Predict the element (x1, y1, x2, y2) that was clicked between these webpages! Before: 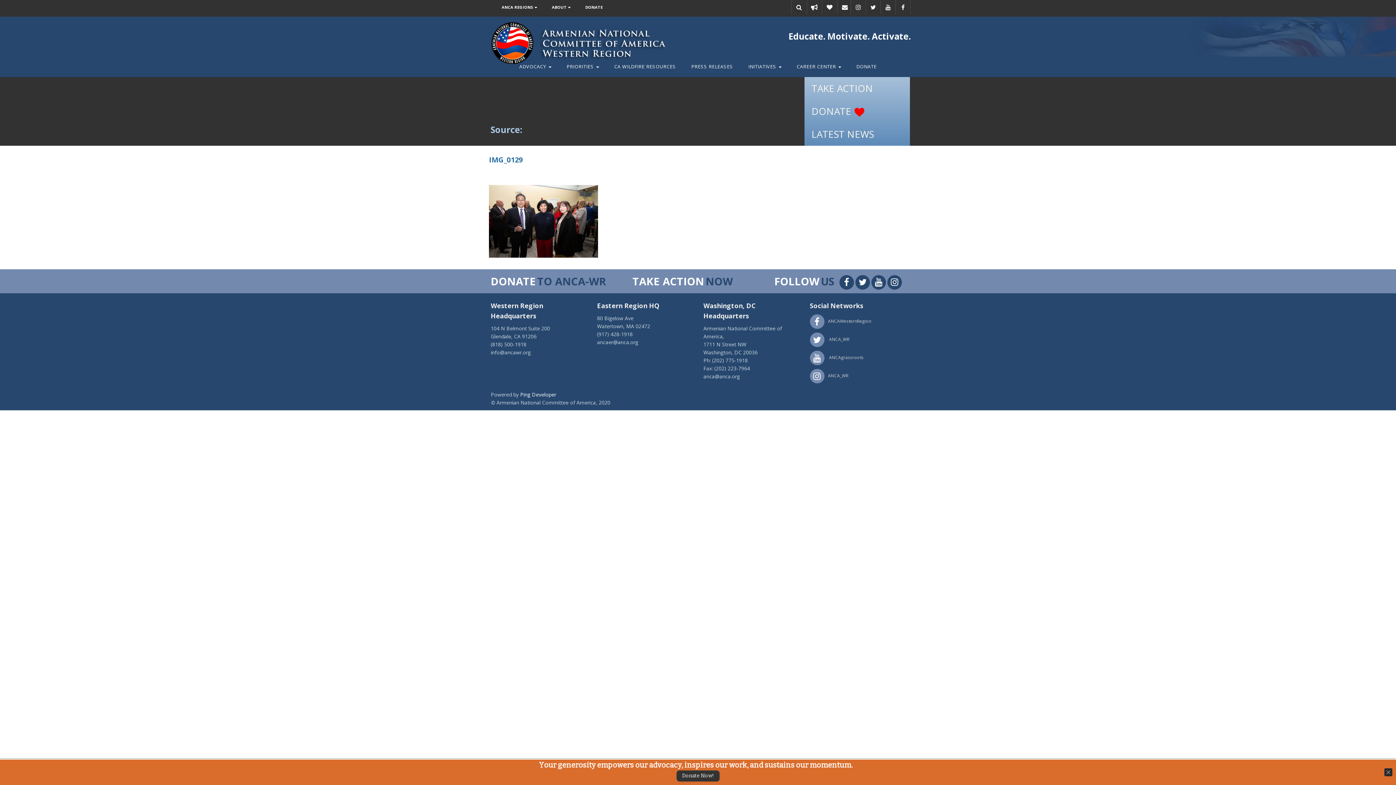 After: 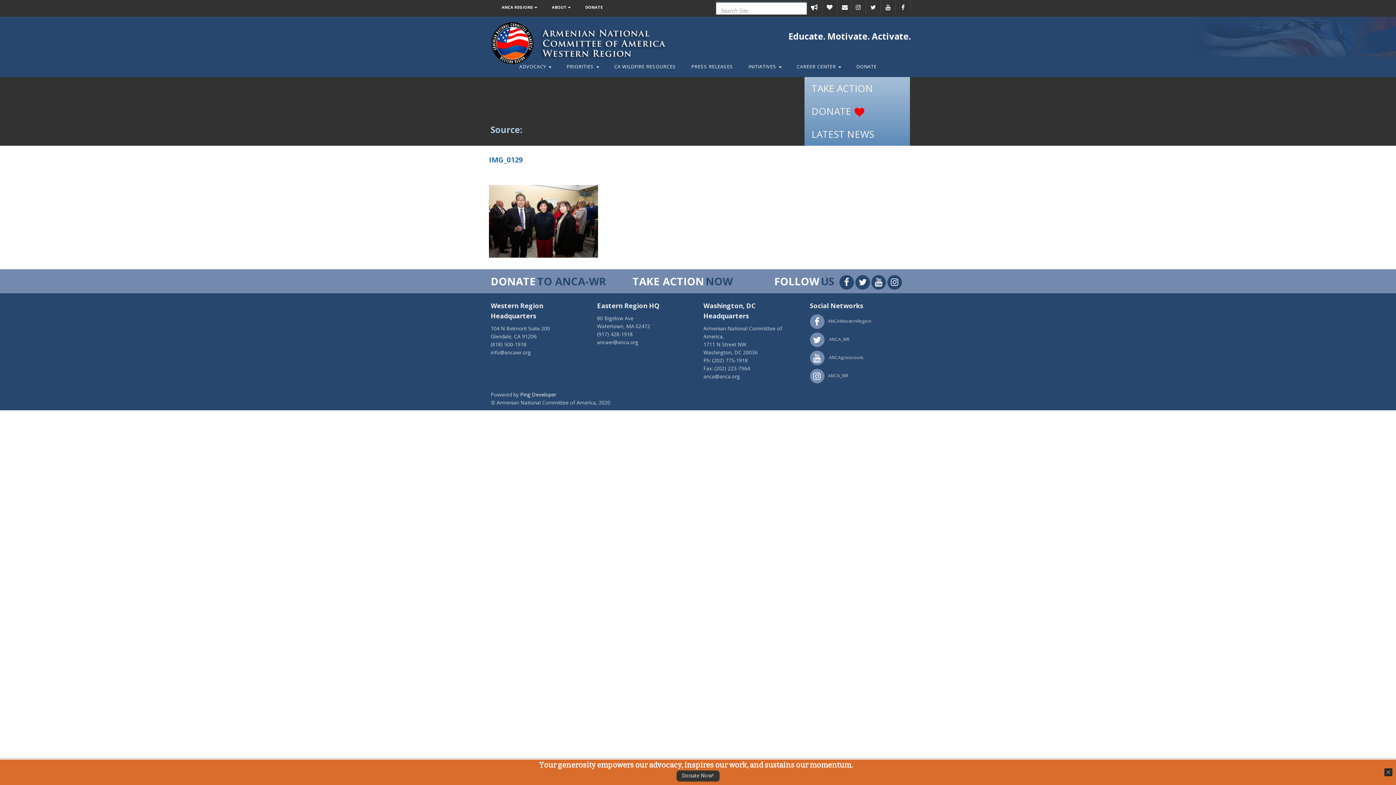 Action: bbox: (792, 0, 806, 14)